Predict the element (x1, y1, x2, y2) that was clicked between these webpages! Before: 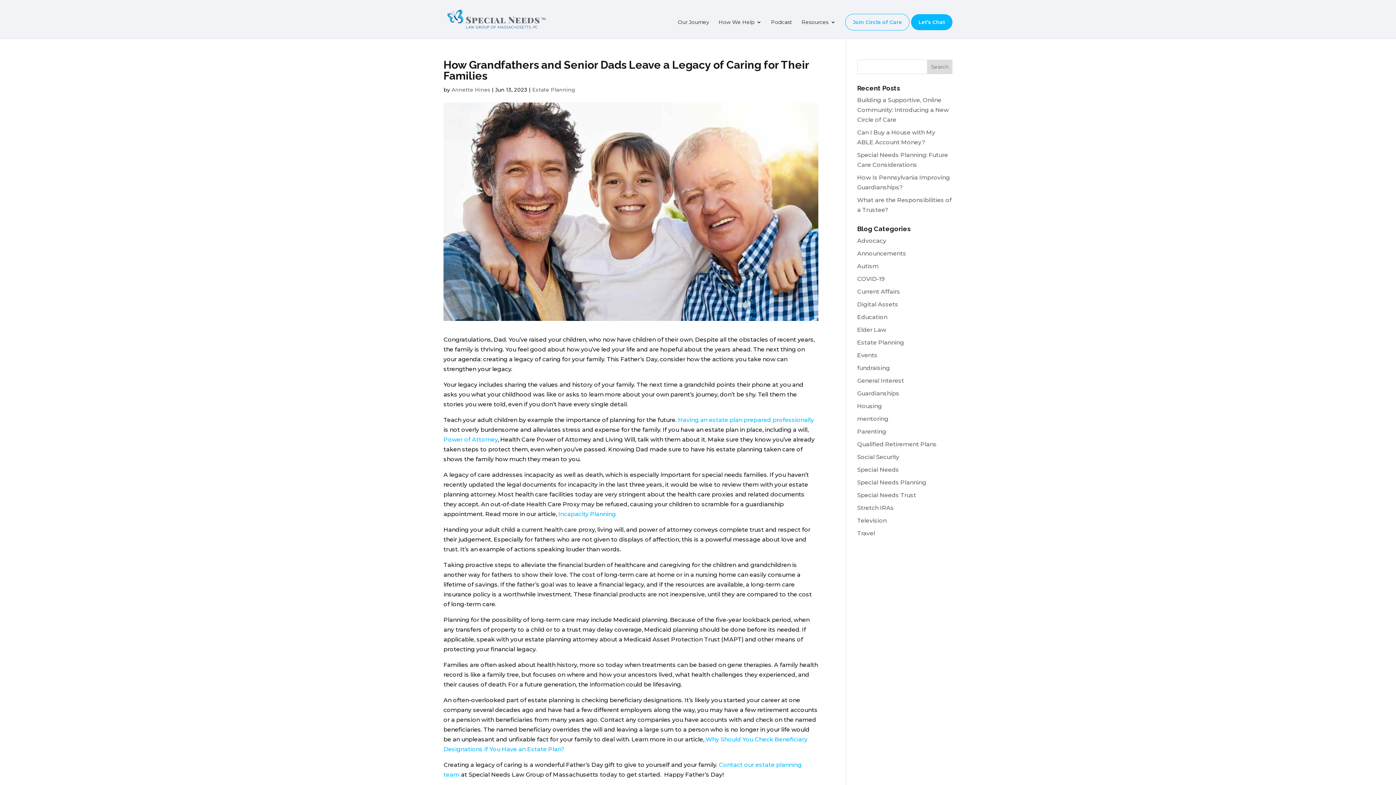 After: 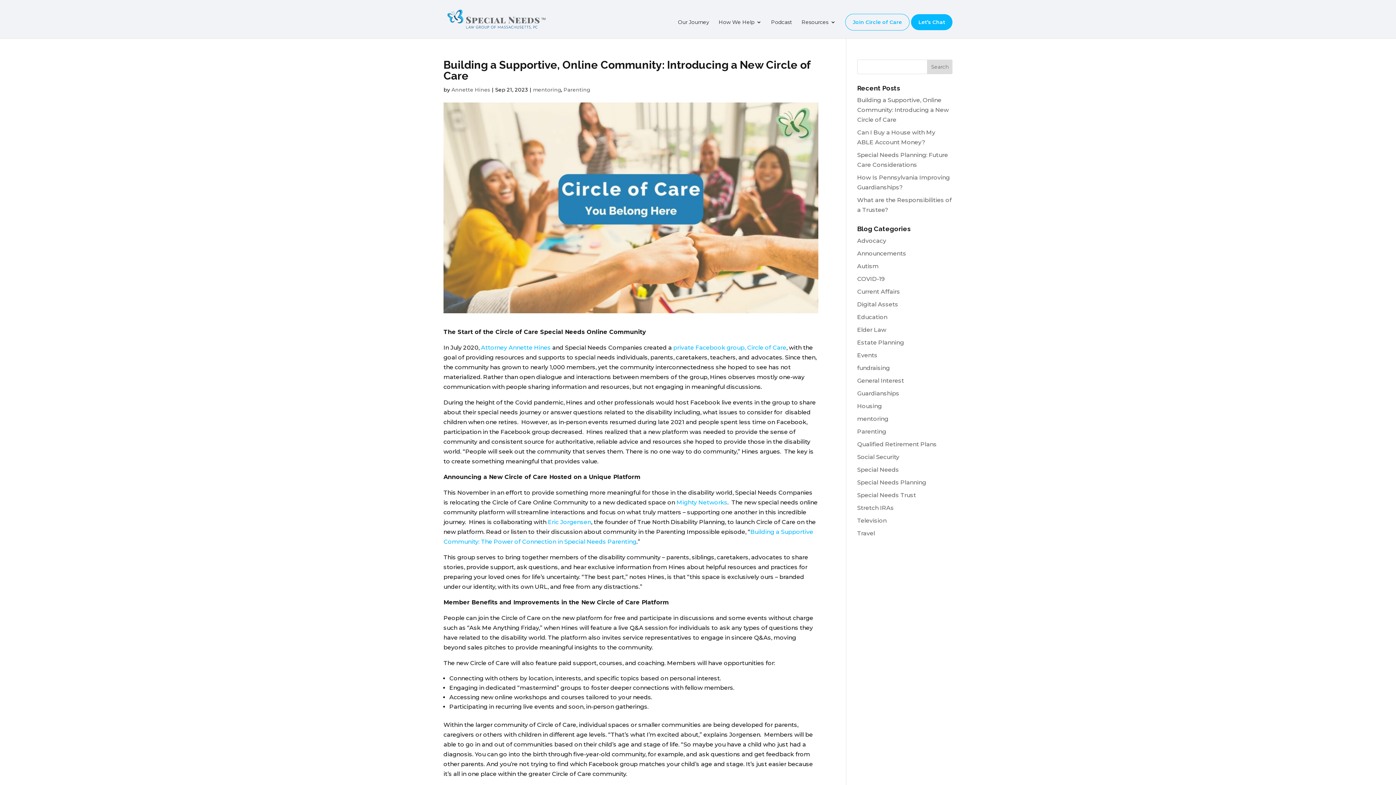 Action: label: Building a Supportive, Online Community: Introducing a New Circle of Care bbox: (857, 96, 949, 123)